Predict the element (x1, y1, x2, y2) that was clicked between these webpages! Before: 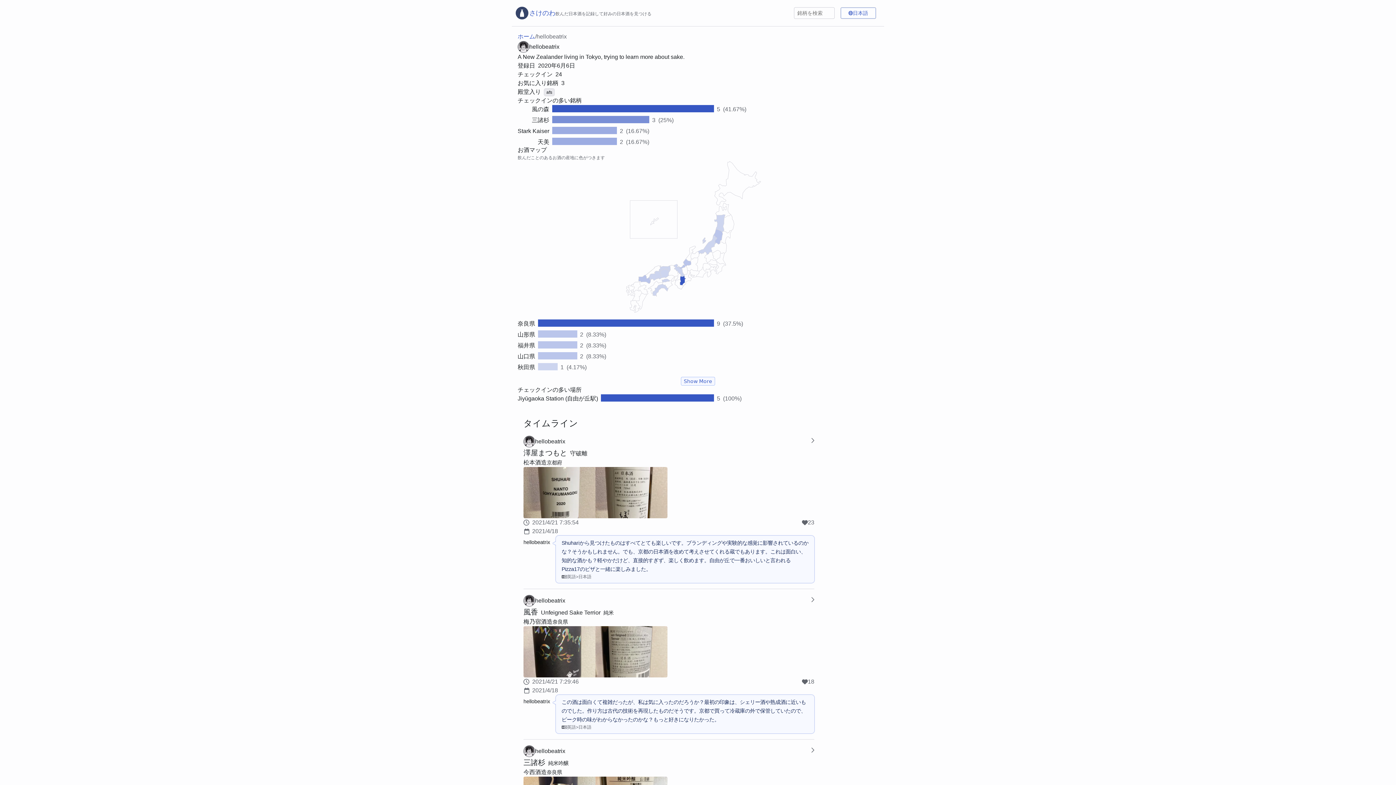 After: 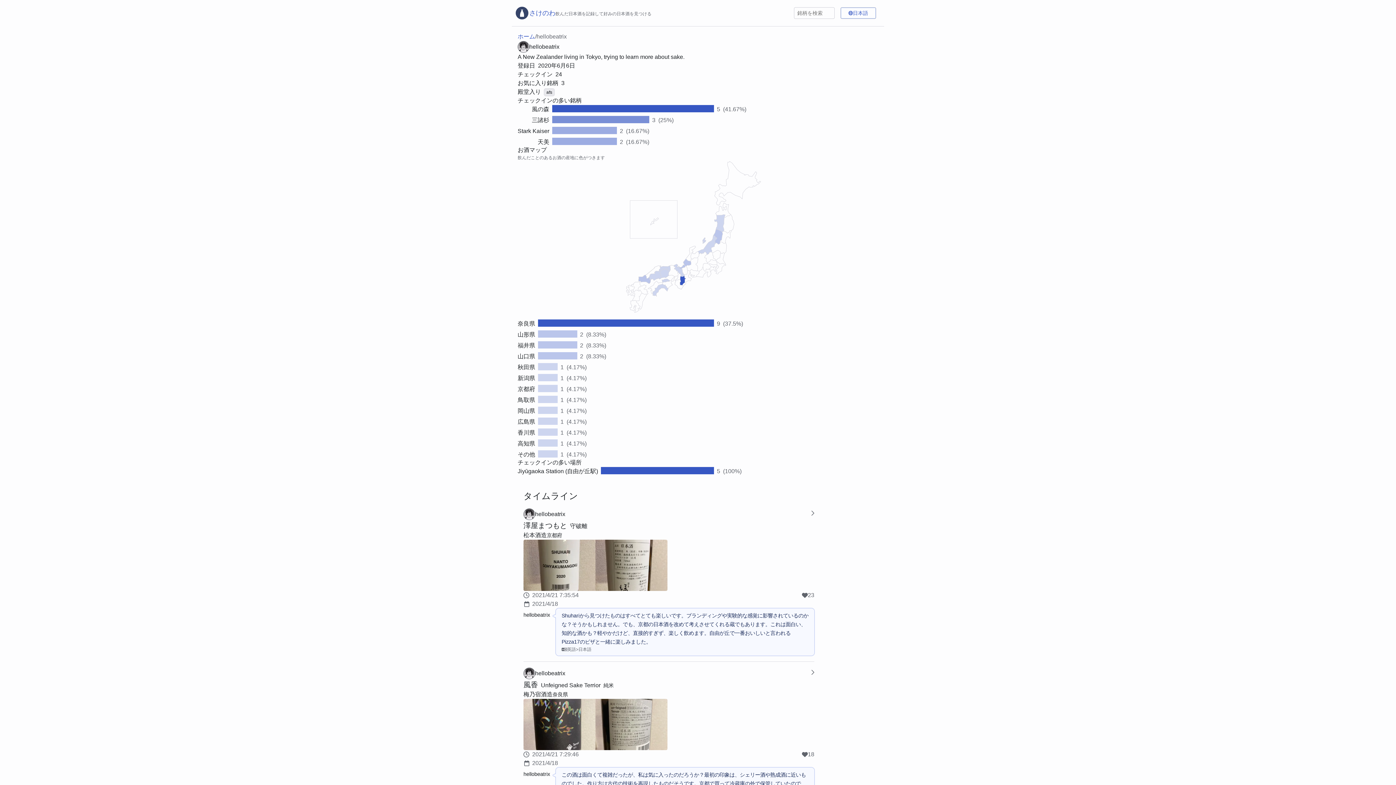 Action: bbox: (681, 376, 715, 385) label: Show More